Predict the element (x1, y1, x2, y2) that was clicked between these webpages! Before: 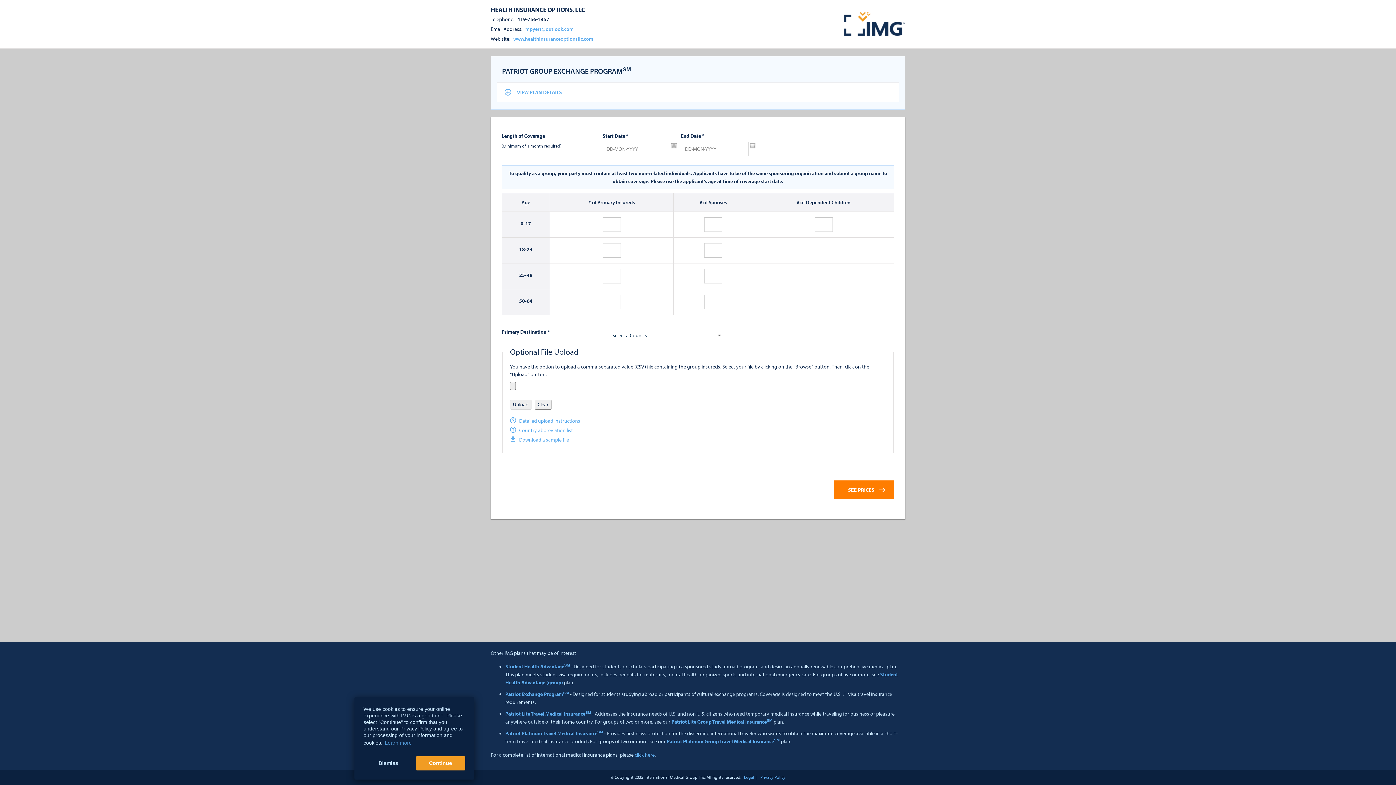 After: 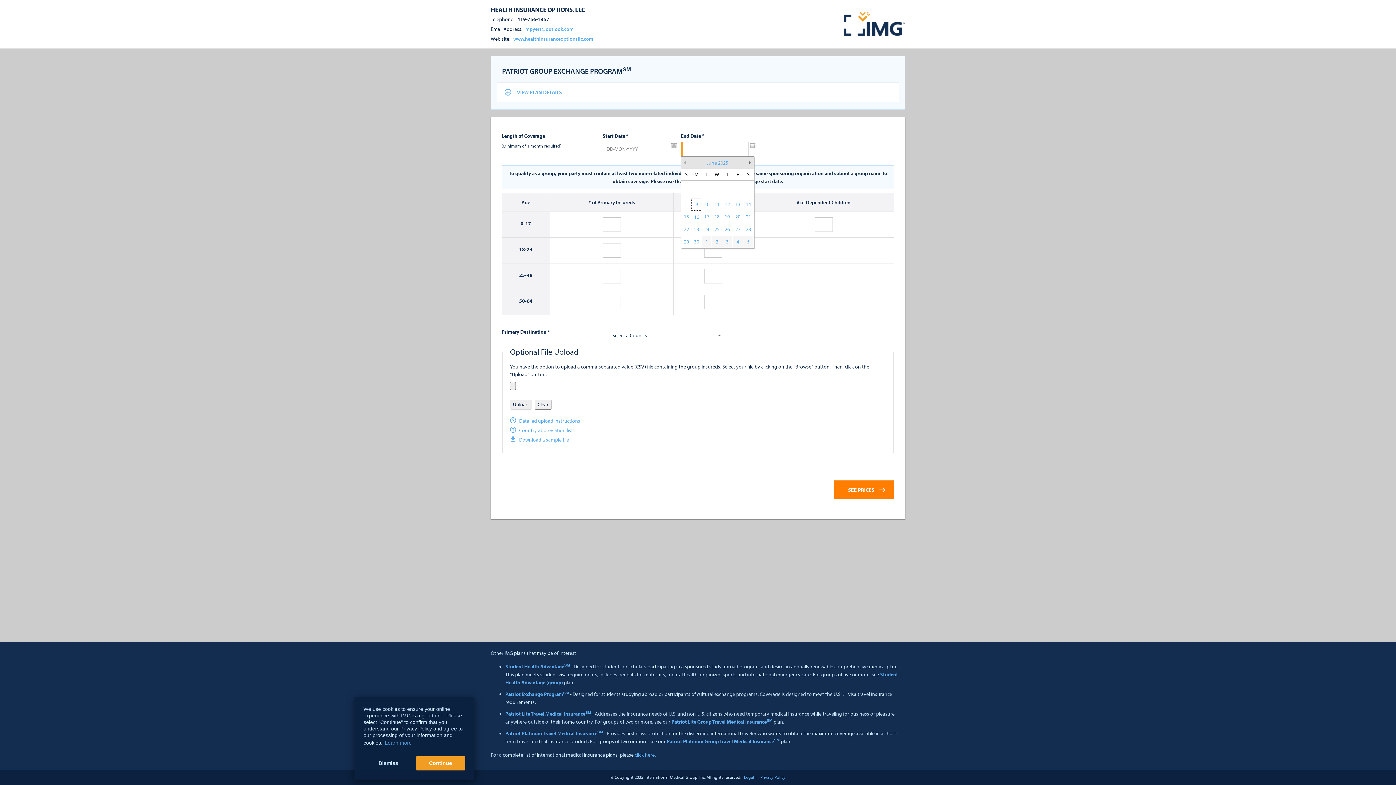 Action: bbox: (749, 142, 755, 148) label: select date